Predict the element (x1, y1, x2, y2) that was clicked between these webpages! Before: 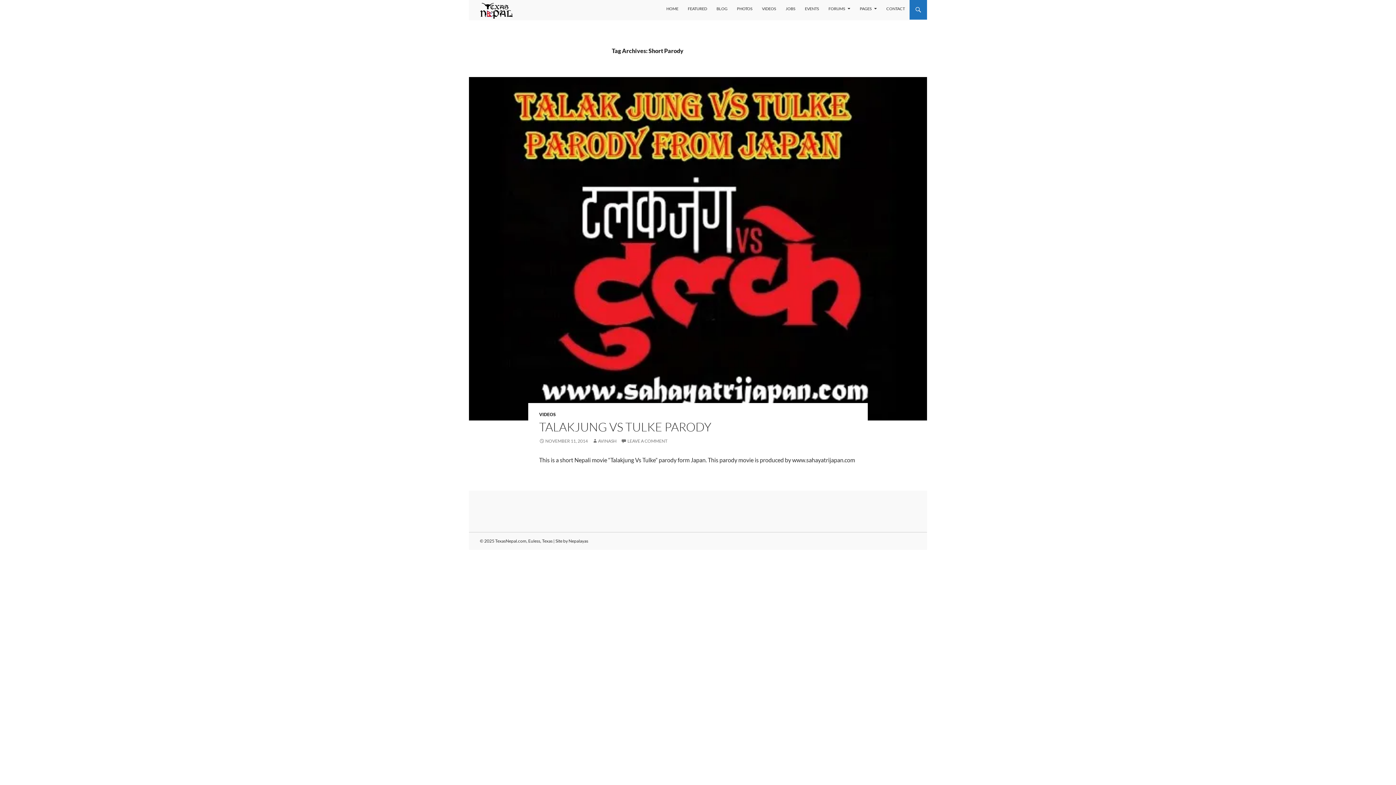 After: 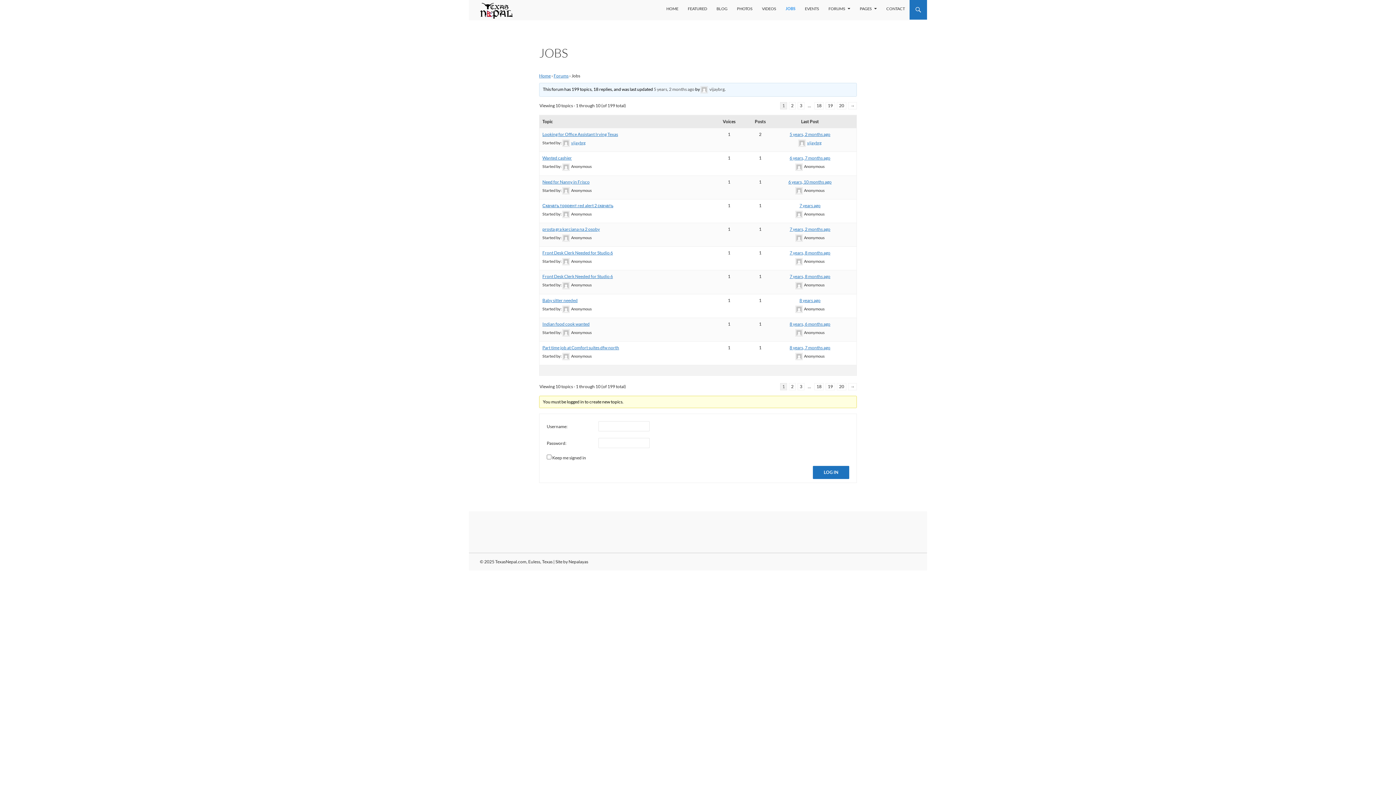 Action: bbox: (781, 0, 800, 17) label: JOBS